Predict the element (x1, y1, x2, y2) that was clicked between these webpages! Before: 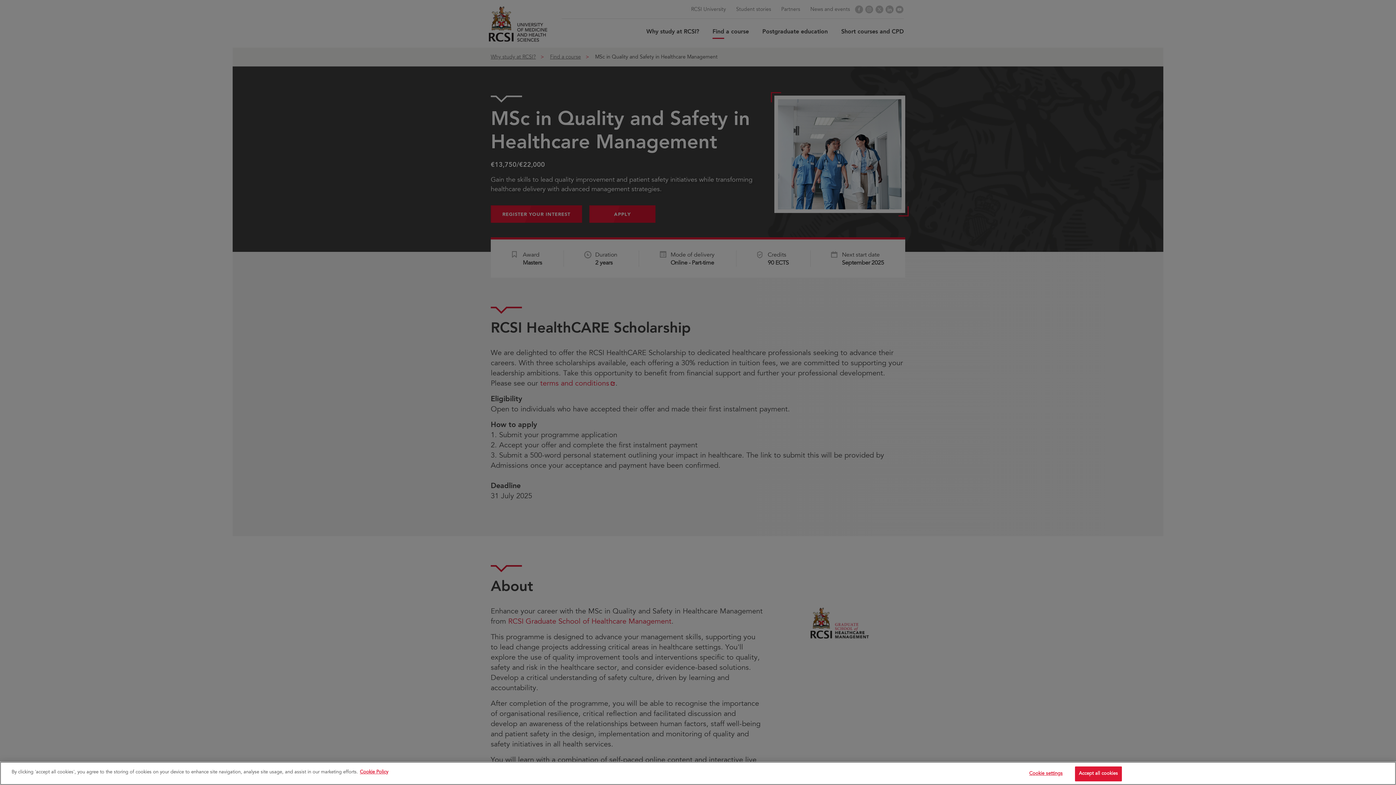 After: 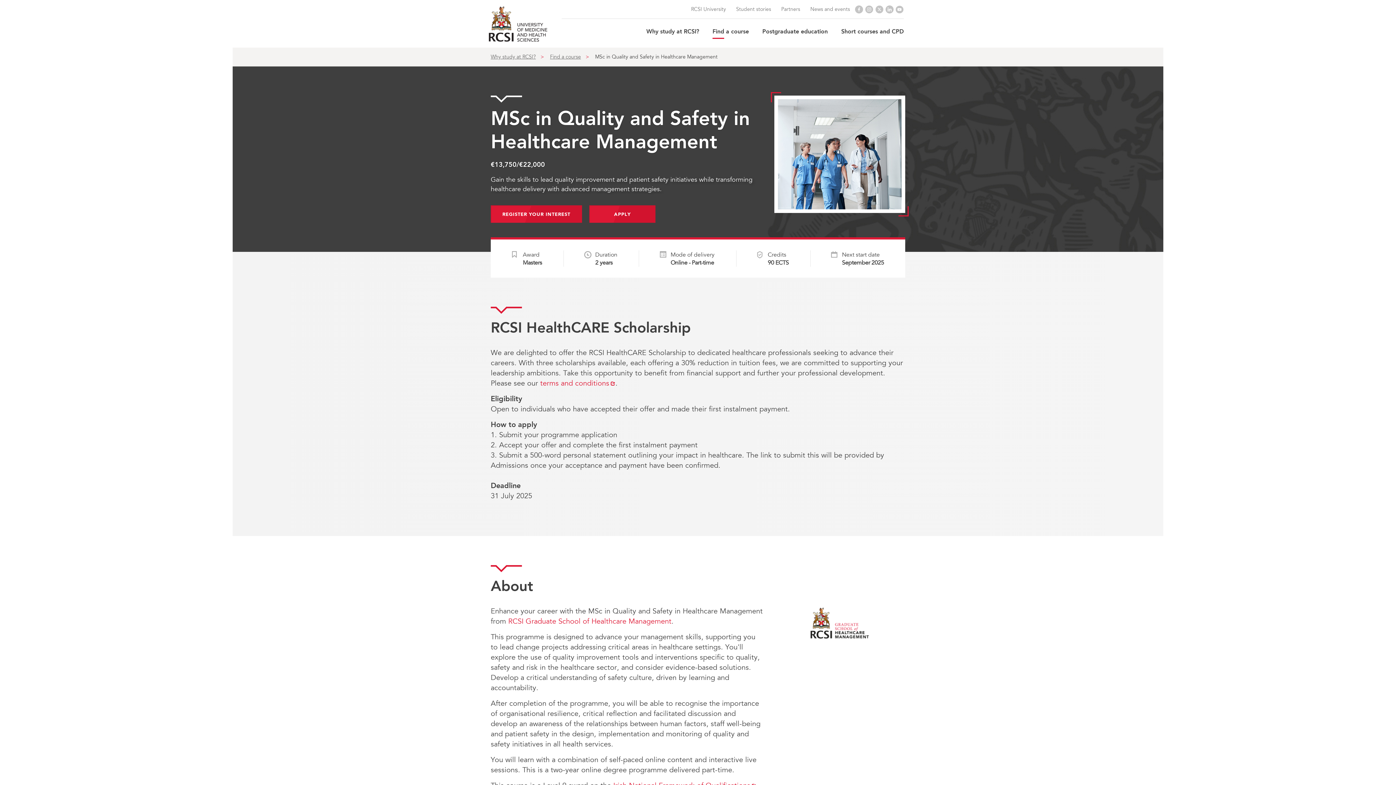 Action: label: Accept all cookies bbox: (1075, 766, 1122, 781)